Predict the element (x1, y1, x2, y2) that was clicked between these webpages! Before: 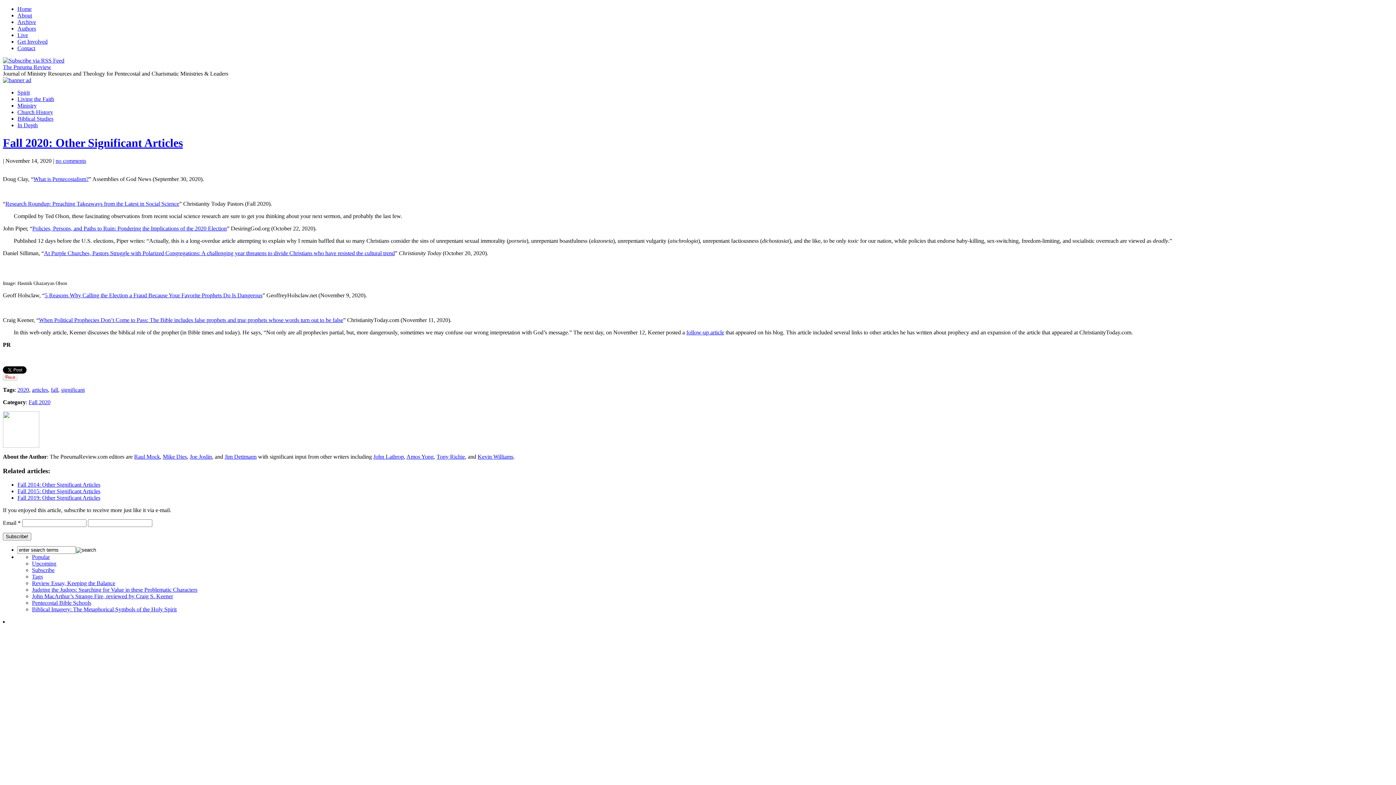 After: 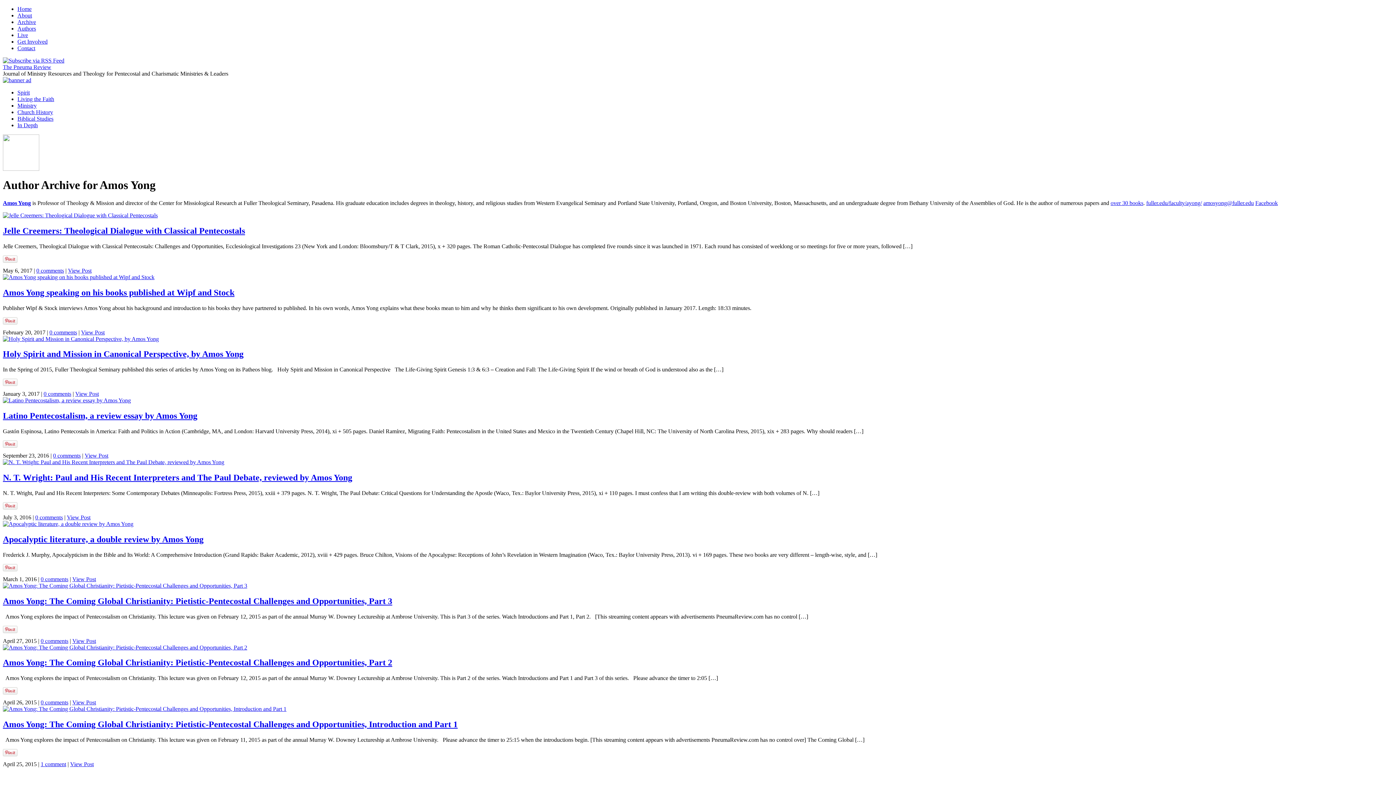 Action: bbox: (406, 453, 433, 459) label: Amos Yong